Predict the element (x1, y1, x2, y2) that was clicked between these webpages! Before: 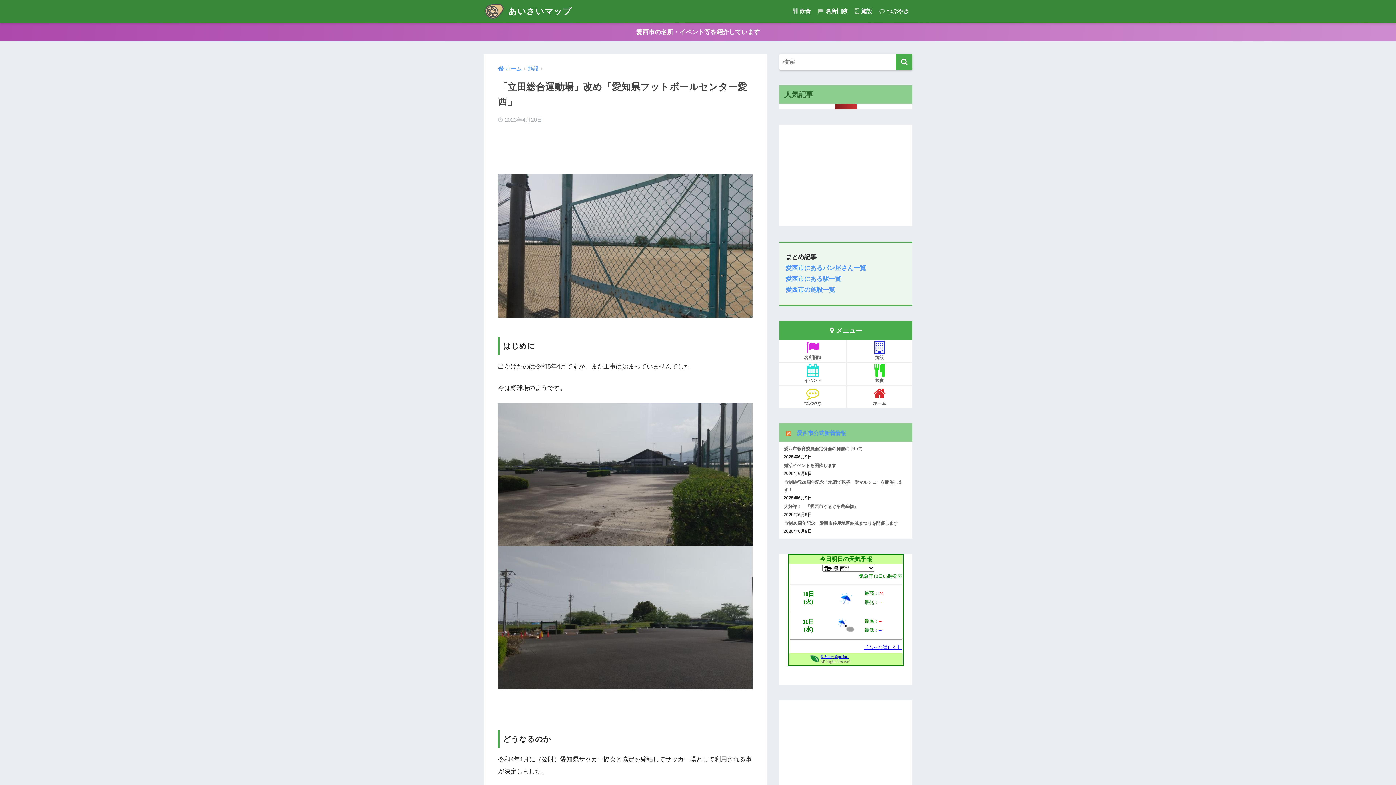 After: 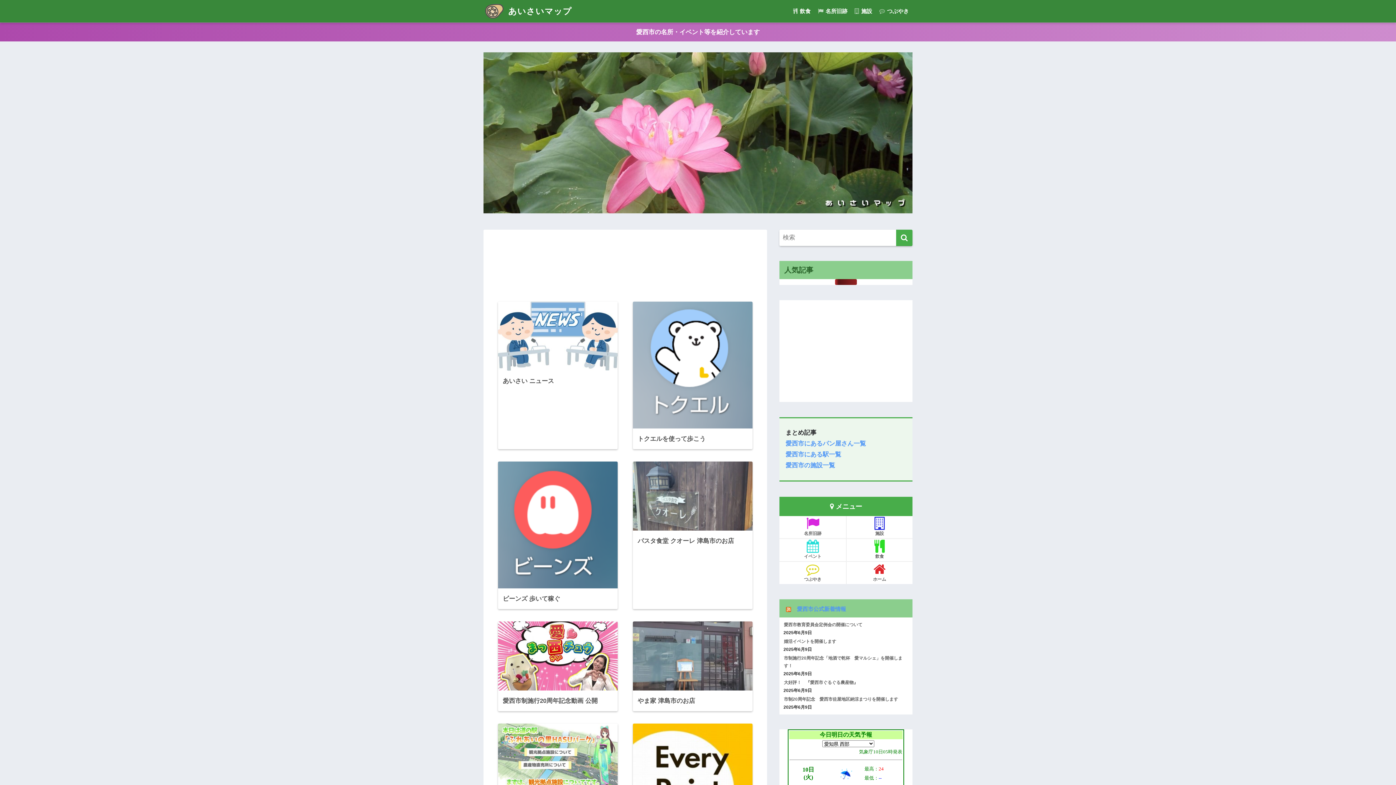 Action: bbox: (498, 65, 521, 71) label: ホーム